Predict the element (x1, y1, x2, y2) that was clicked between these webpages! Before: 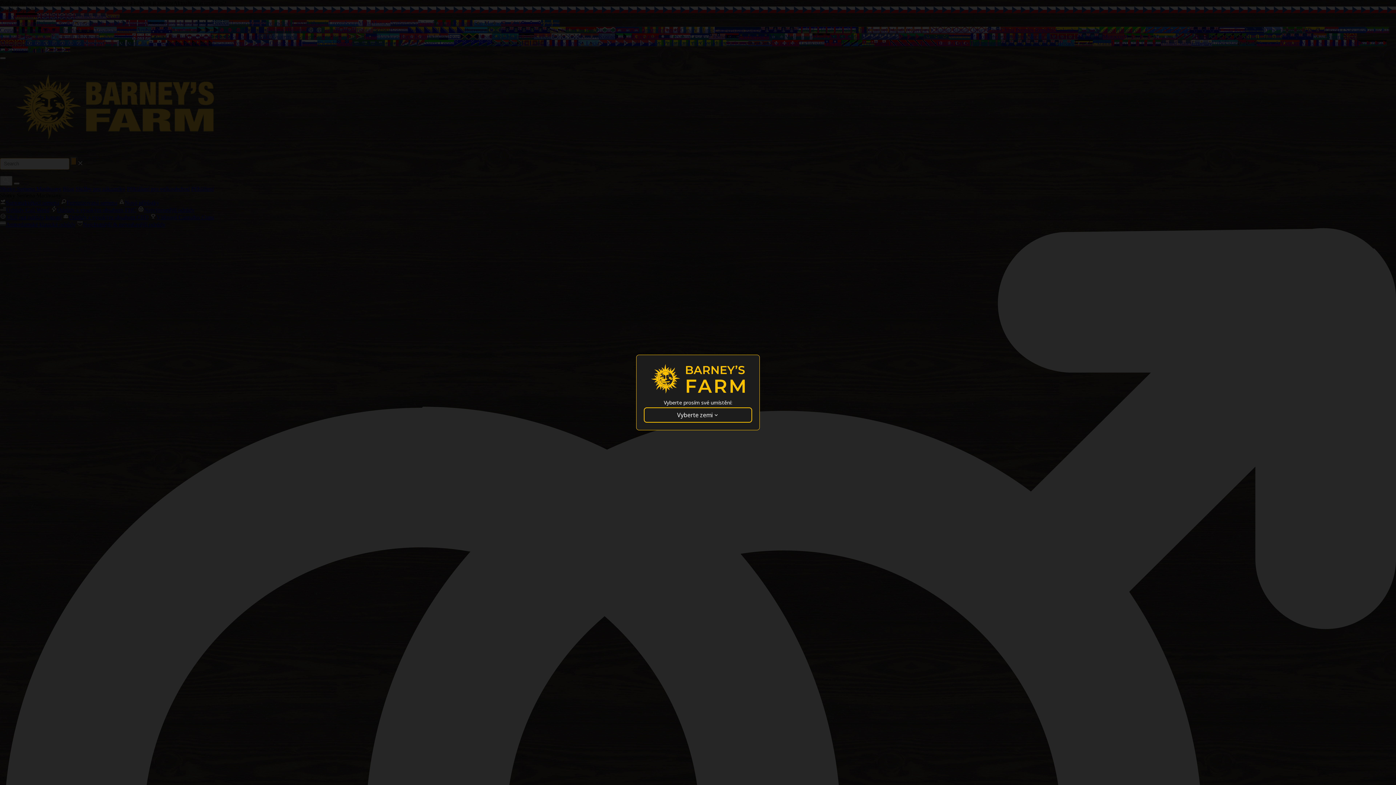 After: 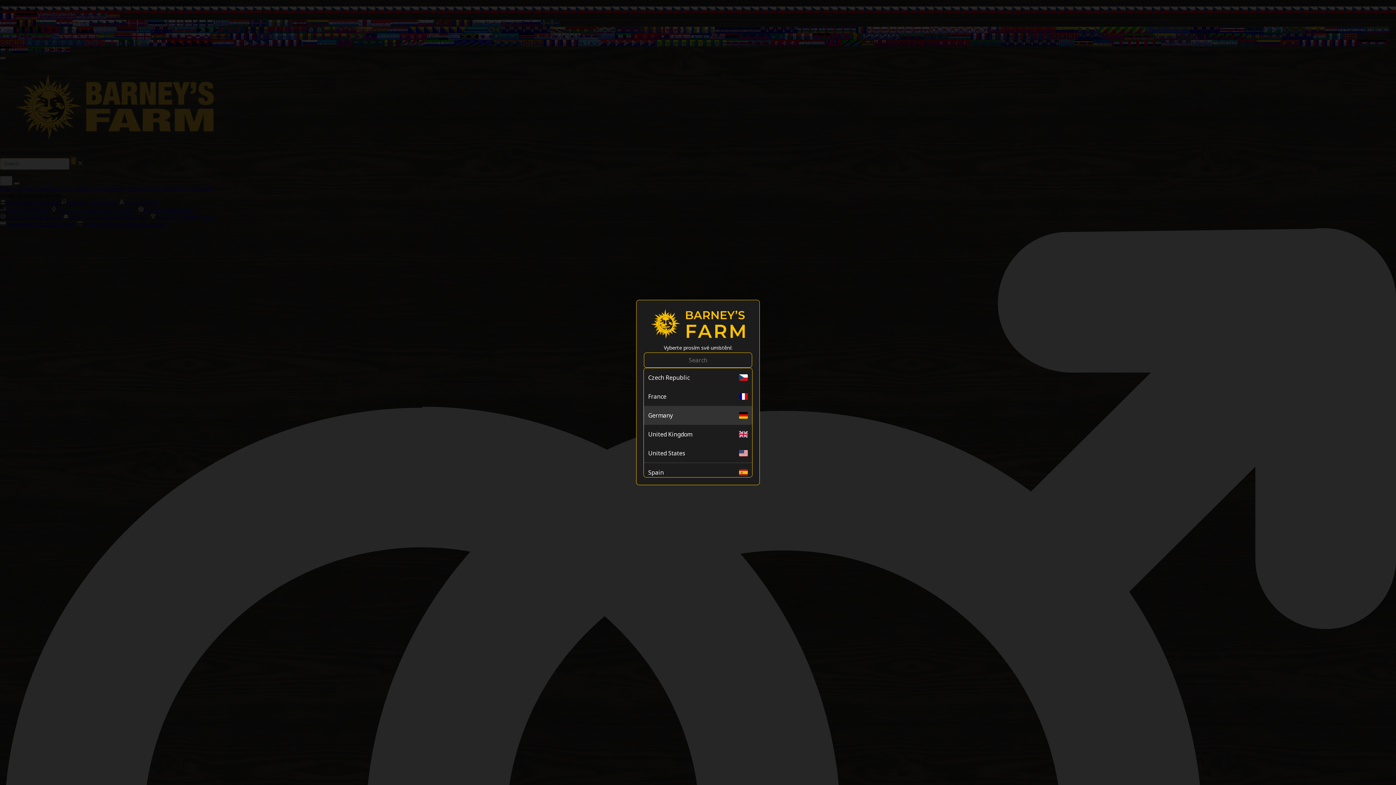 Action: bbox: (644, 407, 752, 422) label: Vyberte zemi